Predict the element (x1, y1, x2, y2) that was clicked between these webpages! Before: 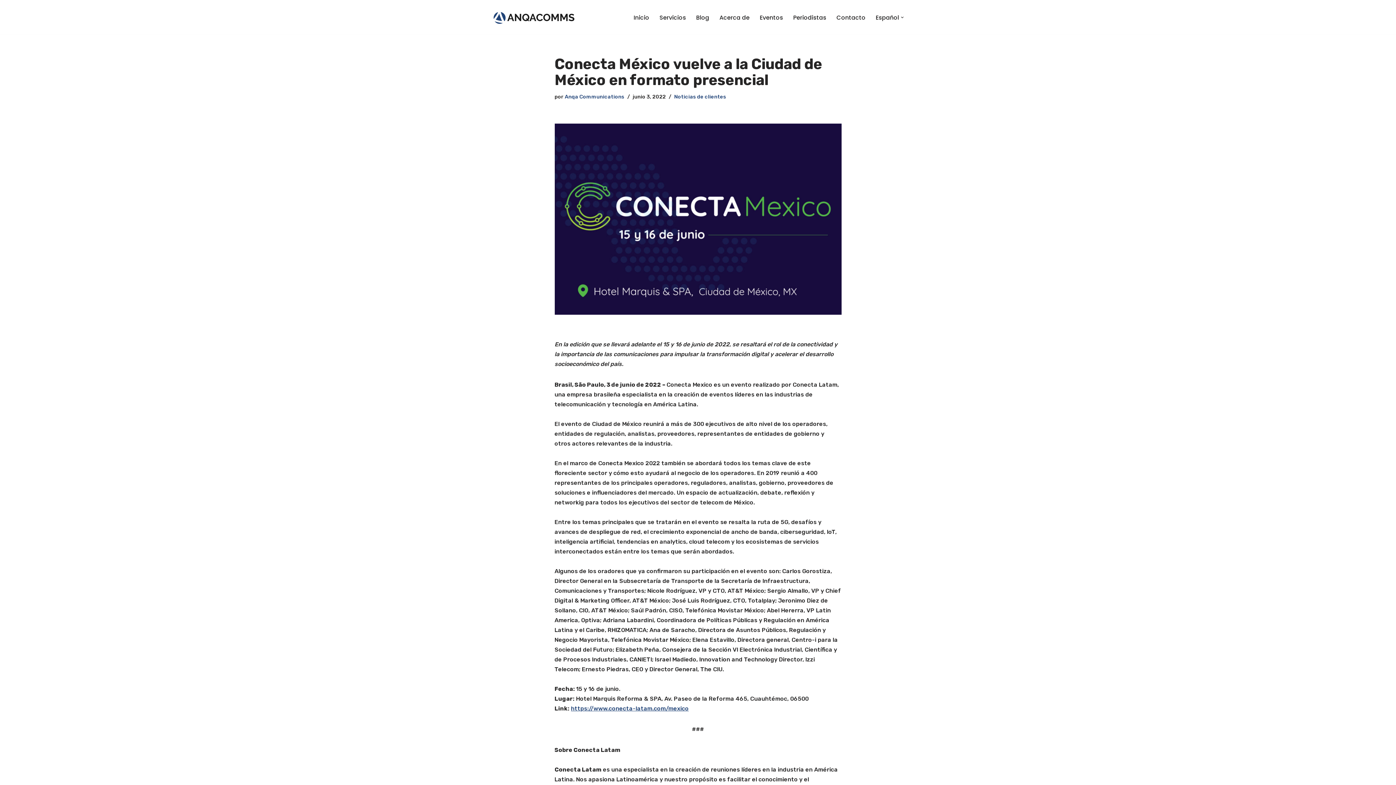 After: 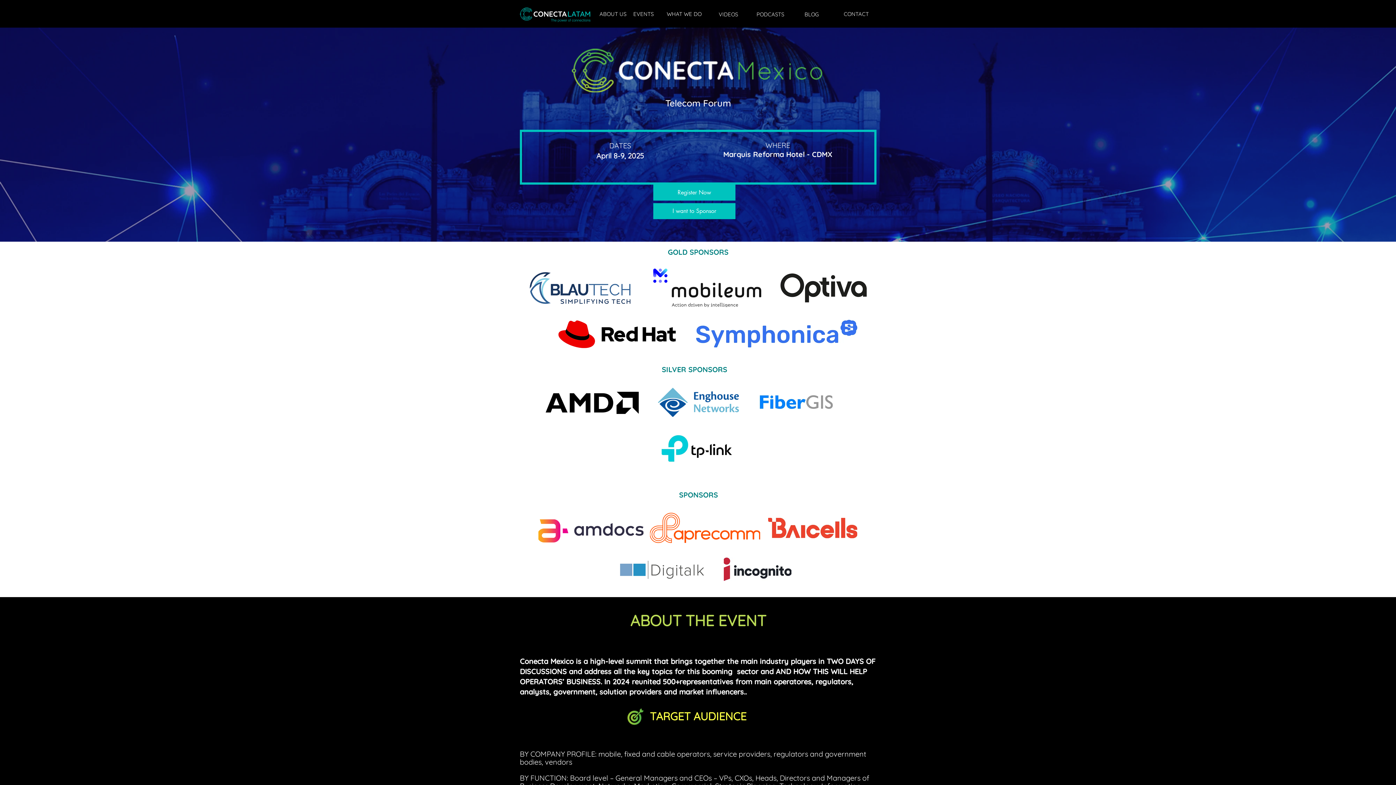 Action: label: https://www.conecta-latam.com/mexico bbox: (571, 705, 688, 712)